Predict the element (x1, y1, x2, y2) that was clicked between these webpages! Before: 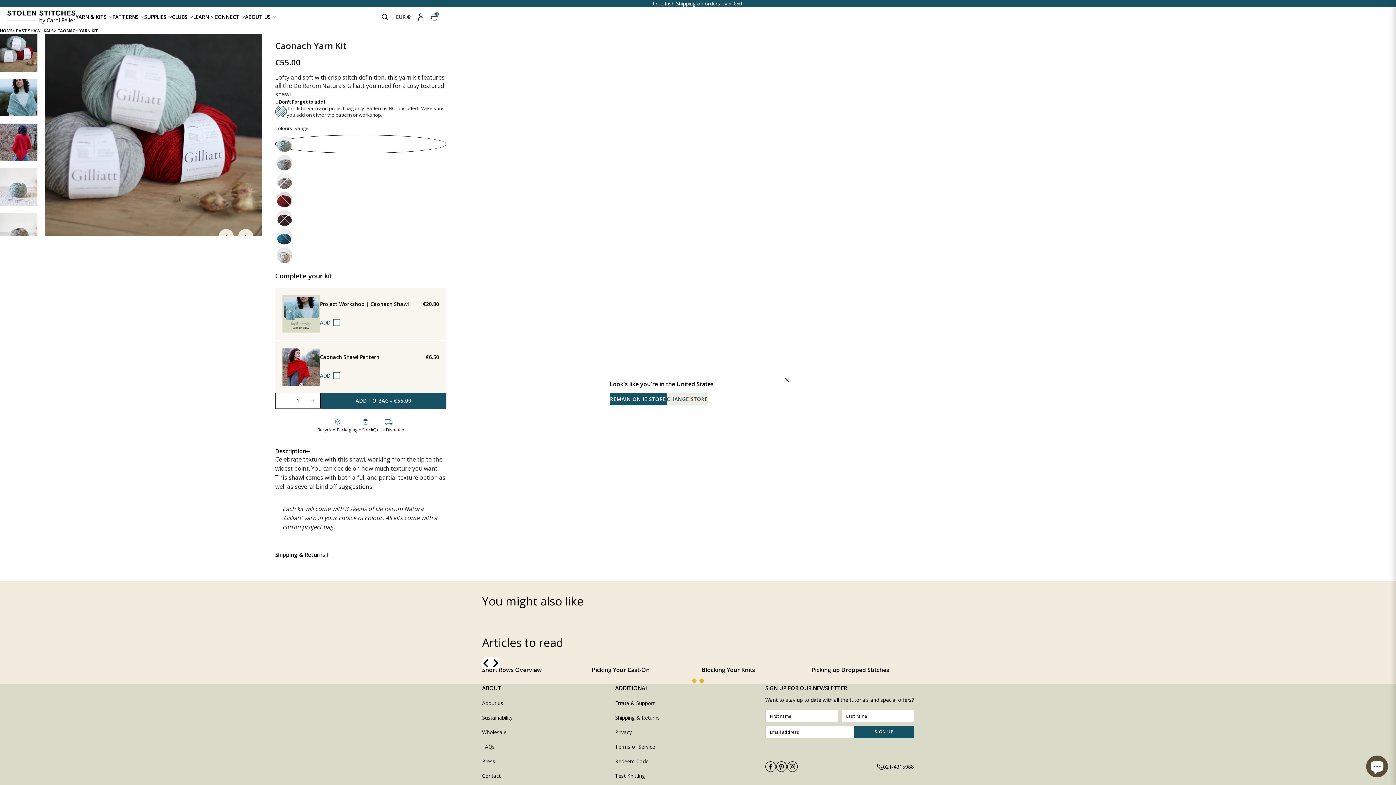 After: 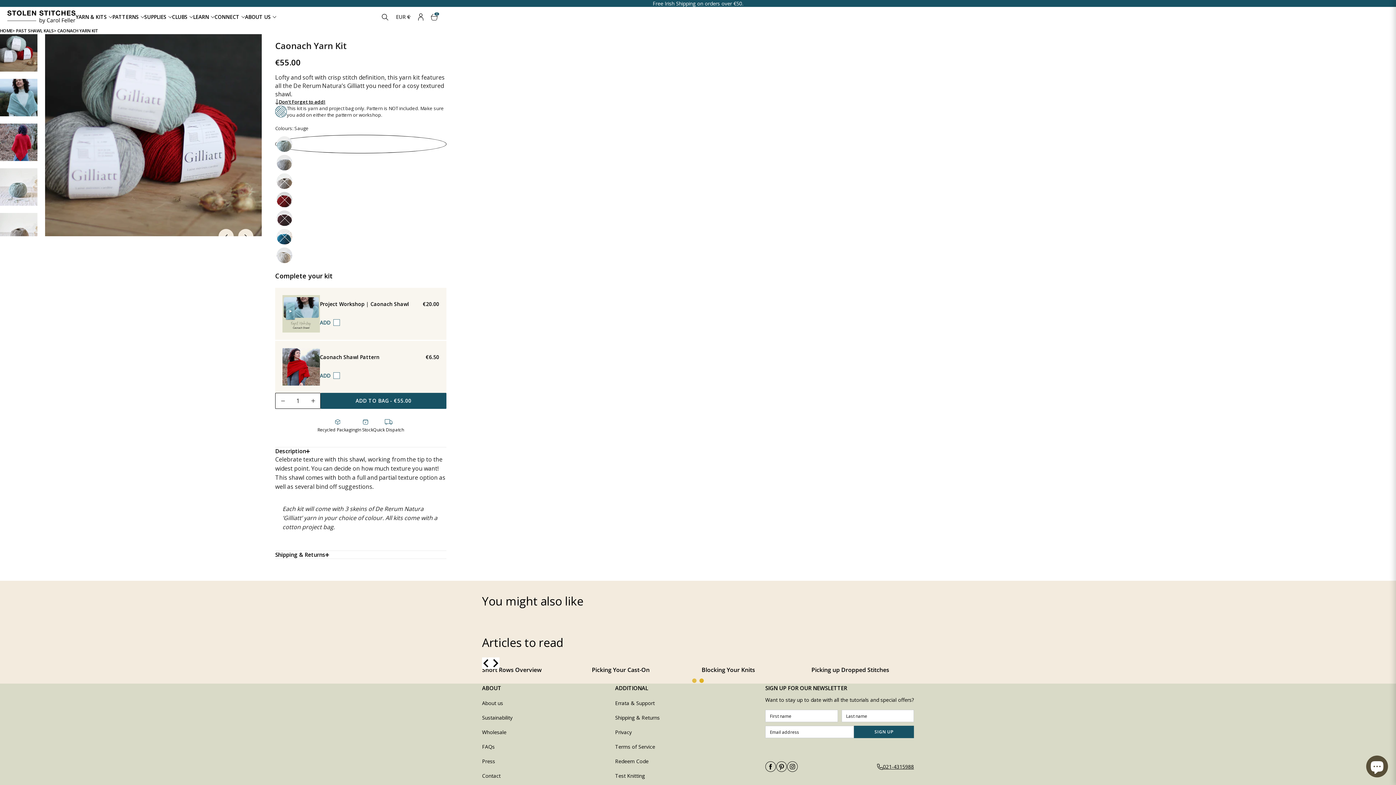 Action: label: Close dialog bbox: (784, 376, 789, 383)